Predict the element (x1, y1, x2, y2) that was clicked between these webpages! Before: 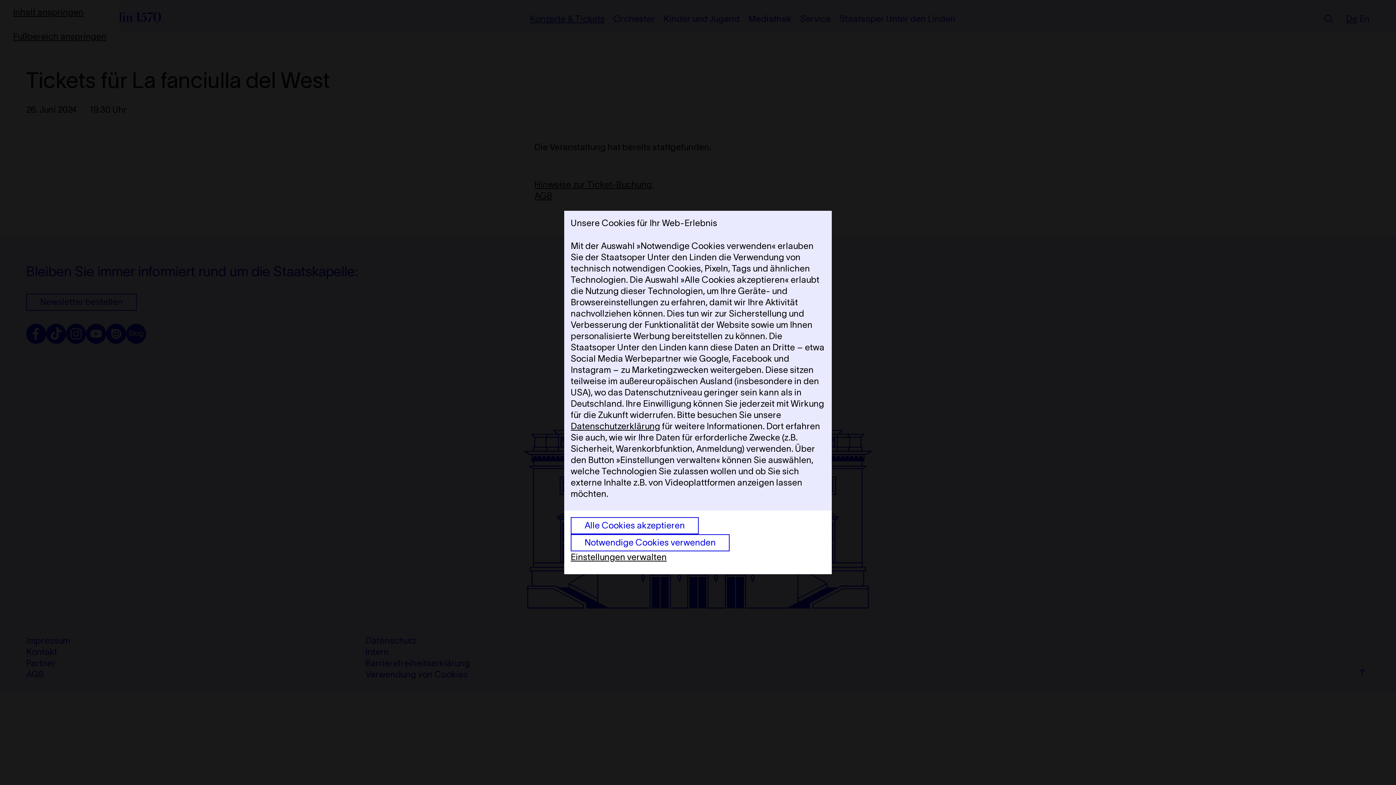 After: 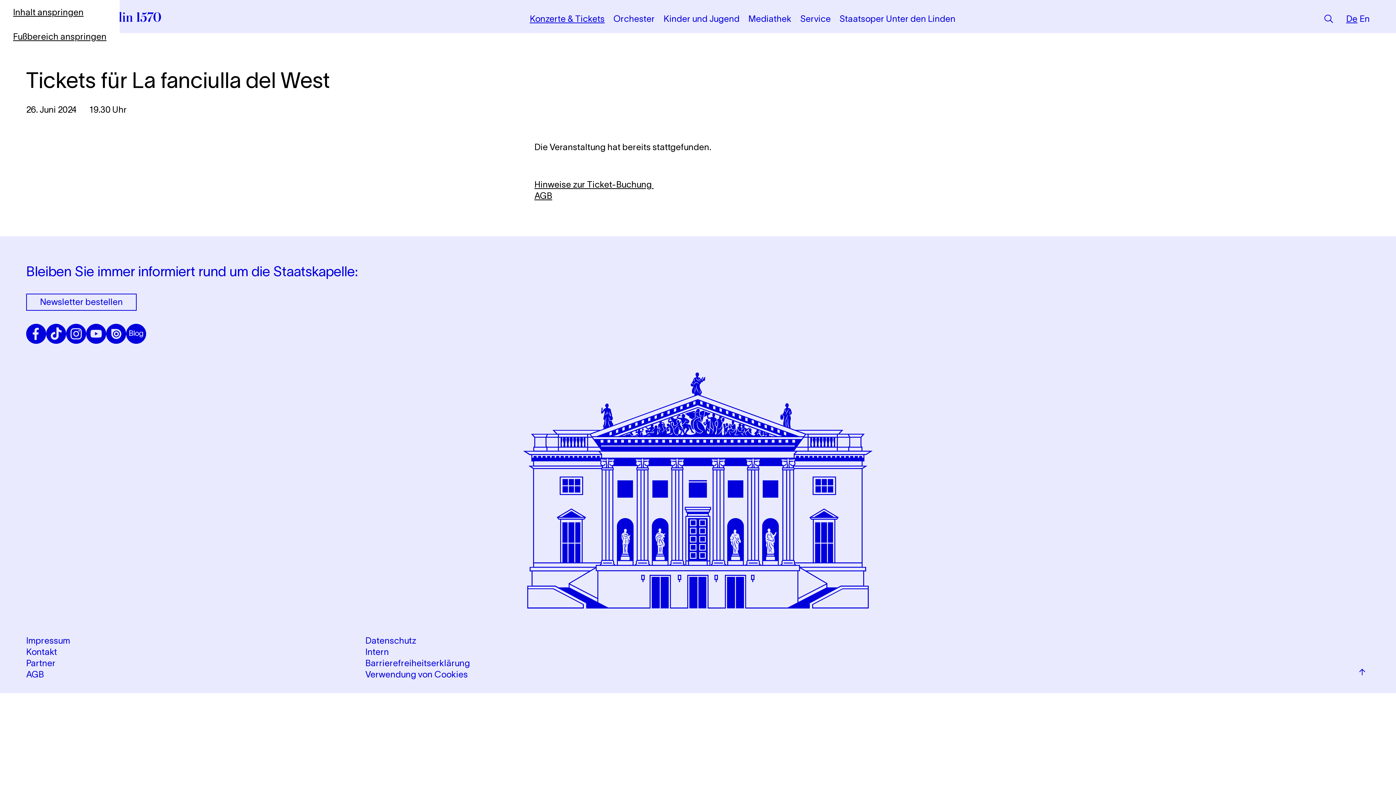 Action: label: Notwendige Cookies verwenden bbox: (570, 534, 729, 551)